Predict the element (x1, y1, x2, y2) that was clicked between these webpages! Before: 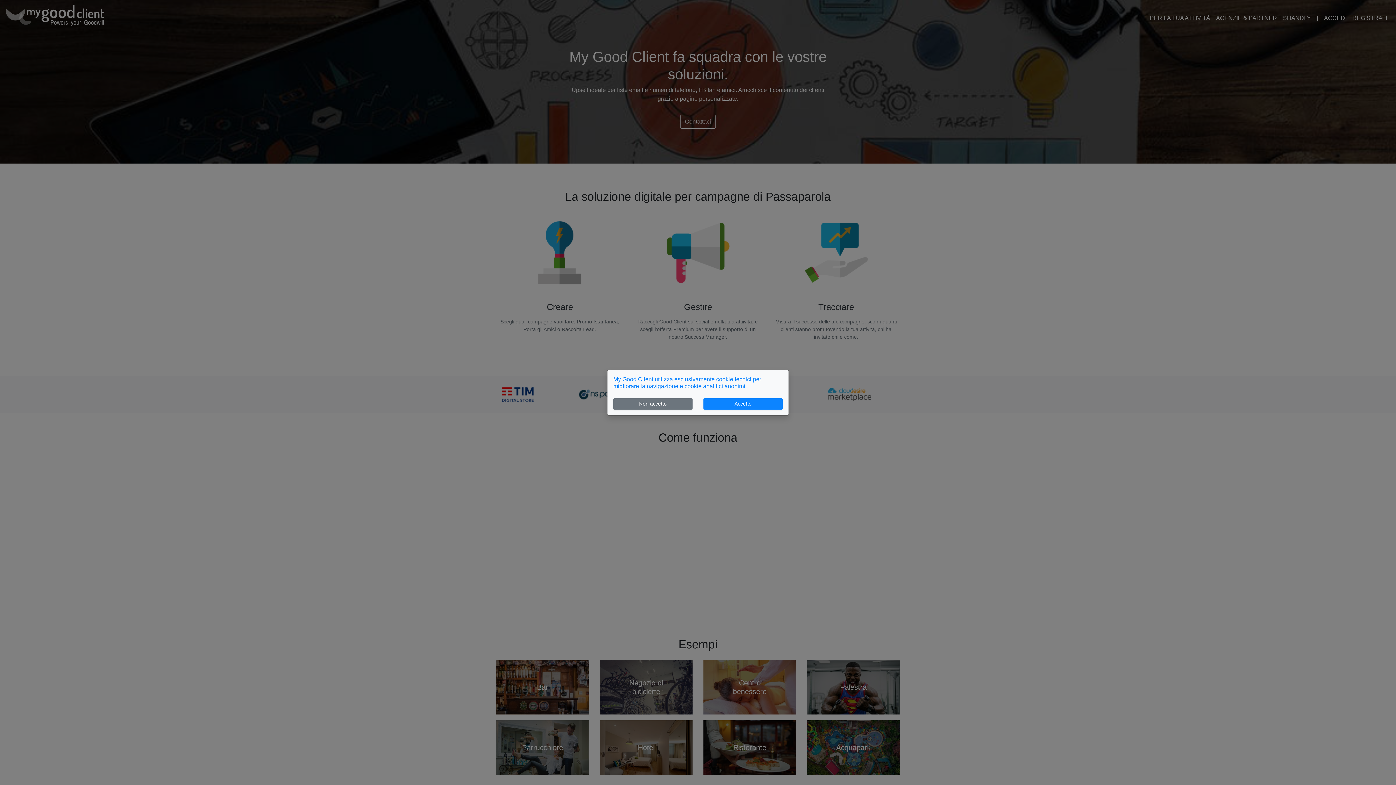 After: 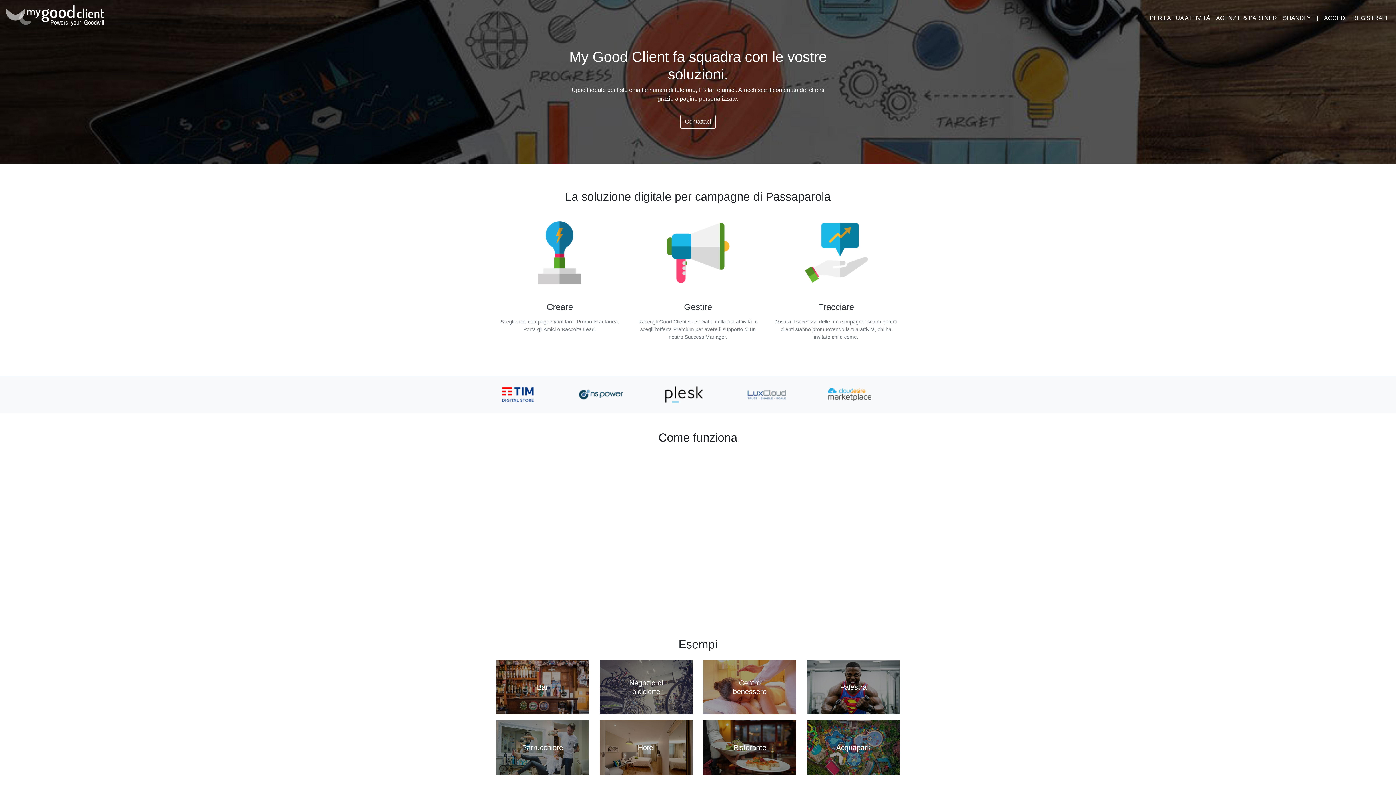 Action: label: Accetto bbox: (703, 398, 782, 409)